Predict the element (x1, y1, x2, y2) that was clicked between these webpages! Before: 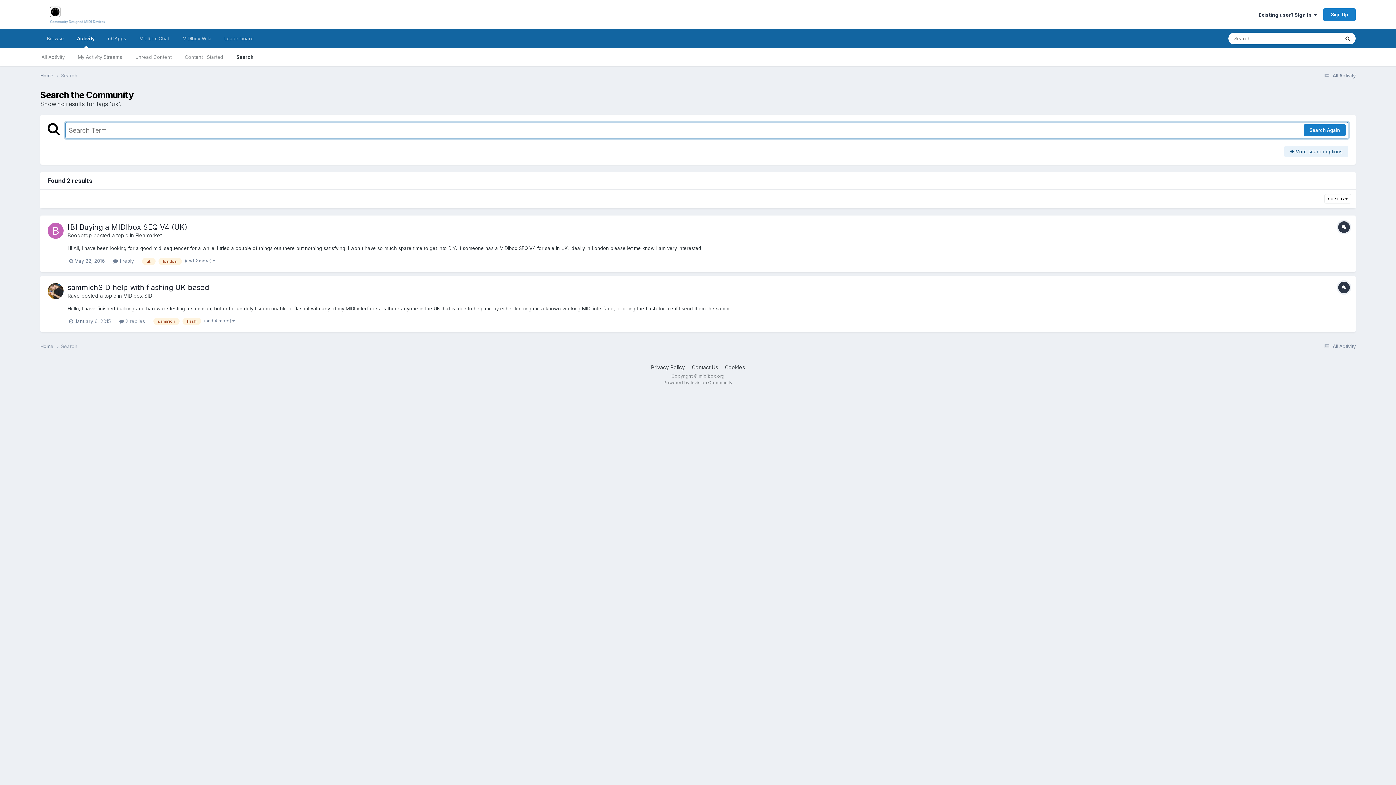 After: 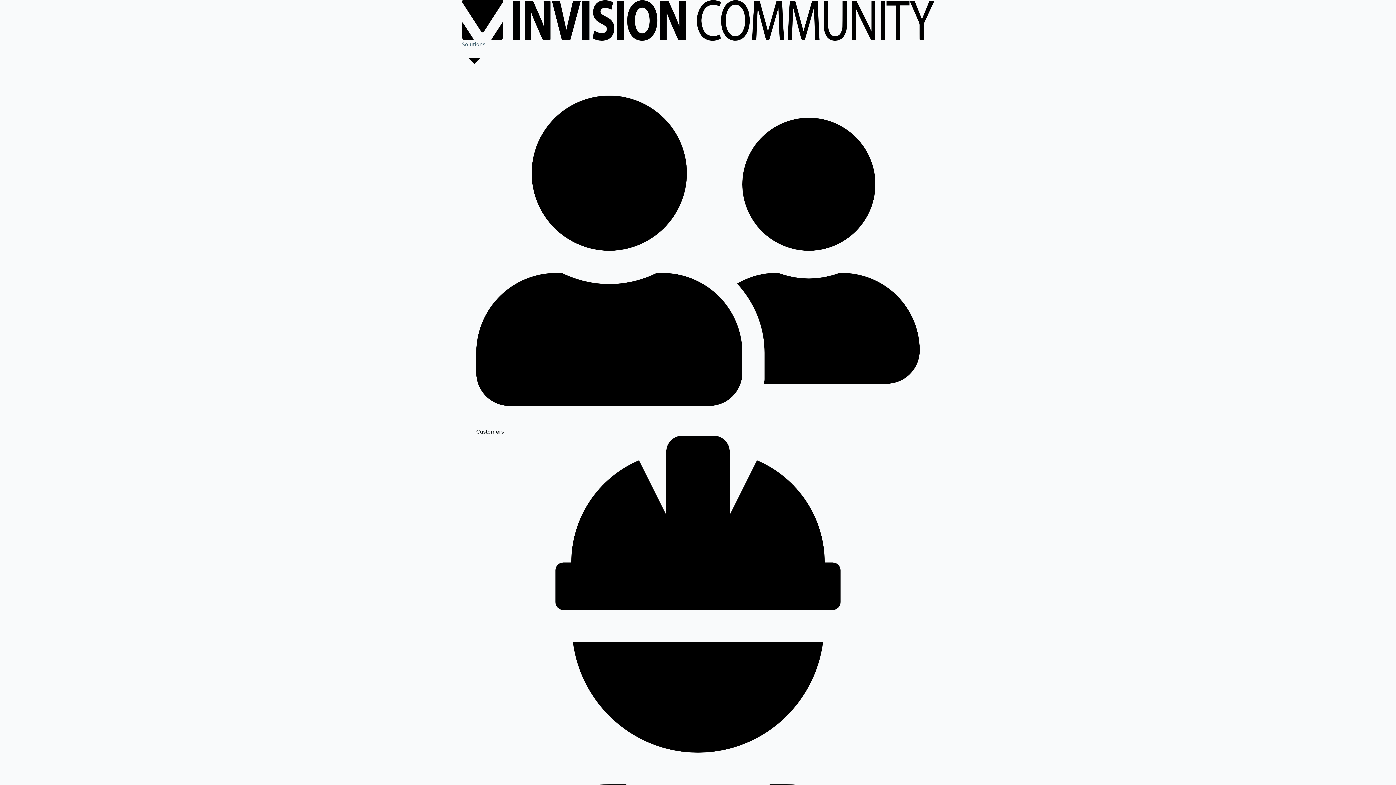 Action: label: Powered by Invision Community bbox: (663, 380, 732, 385)